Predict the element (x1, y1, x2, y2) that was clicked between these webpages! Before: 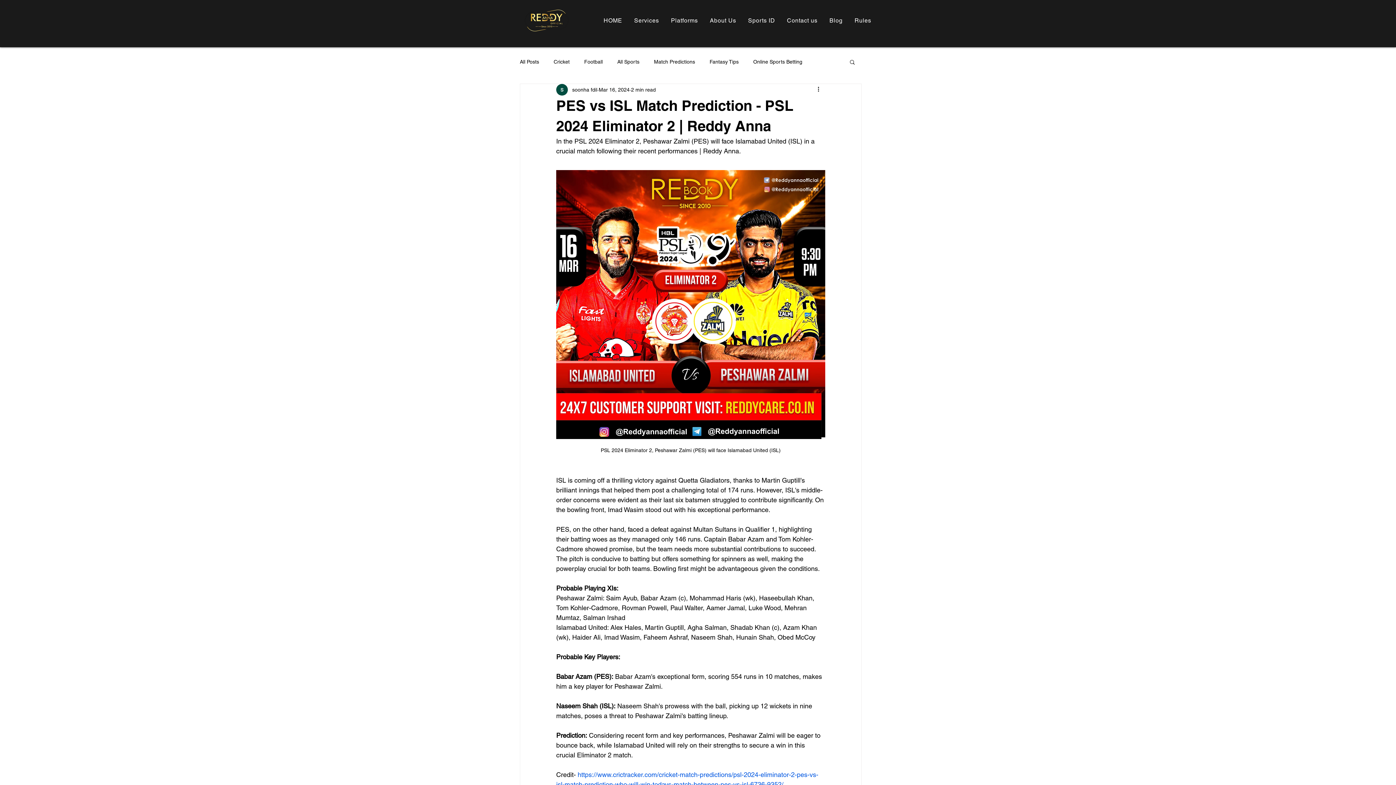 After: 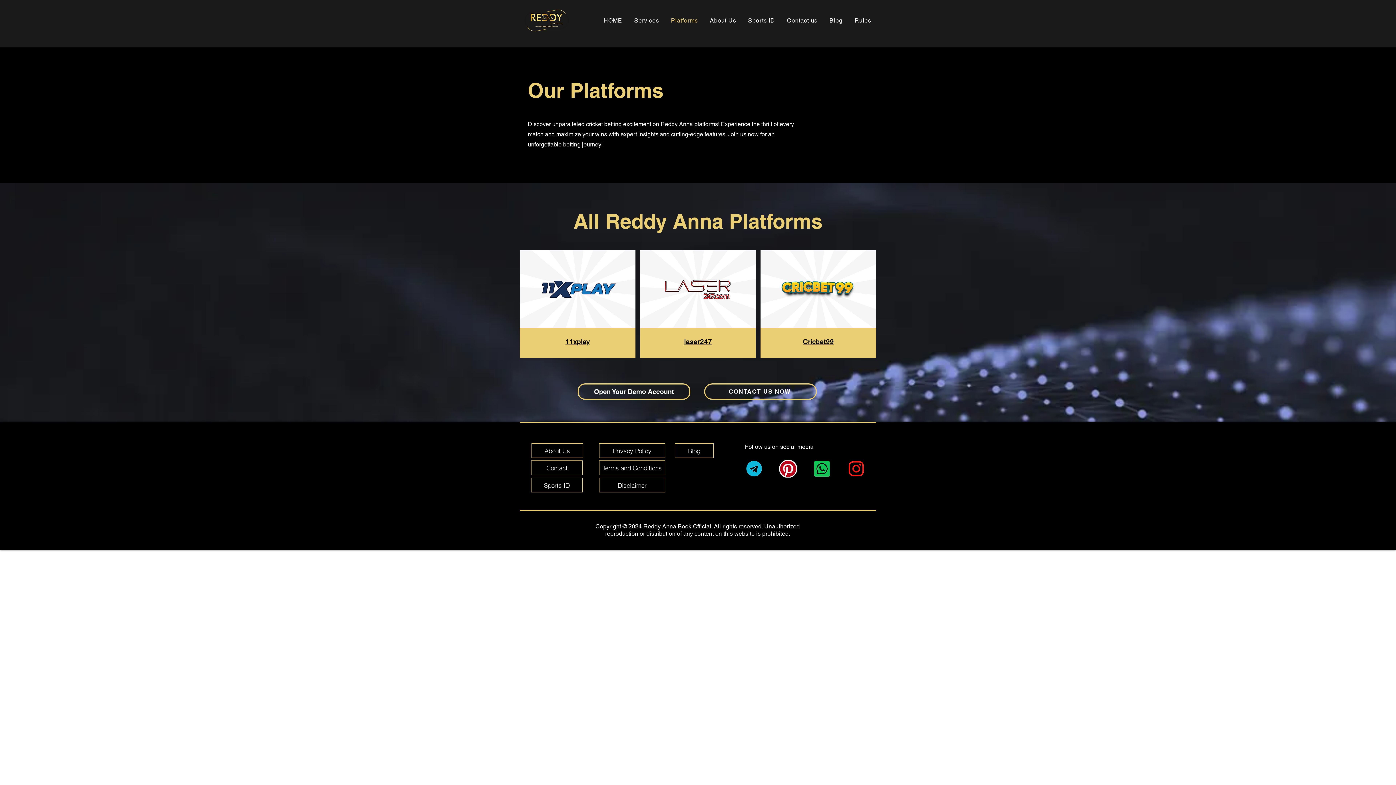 Action: label: Platforms bbox: (666, 13, 702, 27)